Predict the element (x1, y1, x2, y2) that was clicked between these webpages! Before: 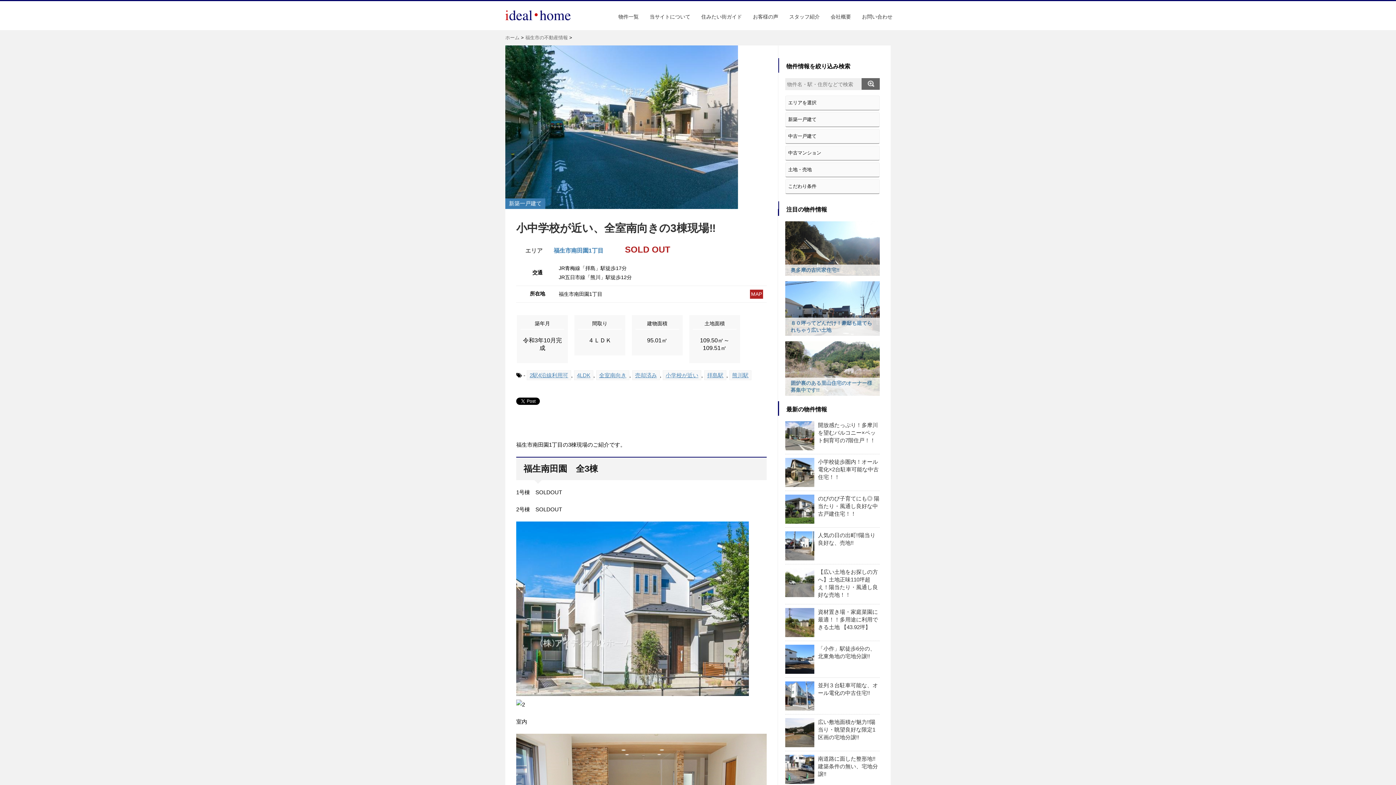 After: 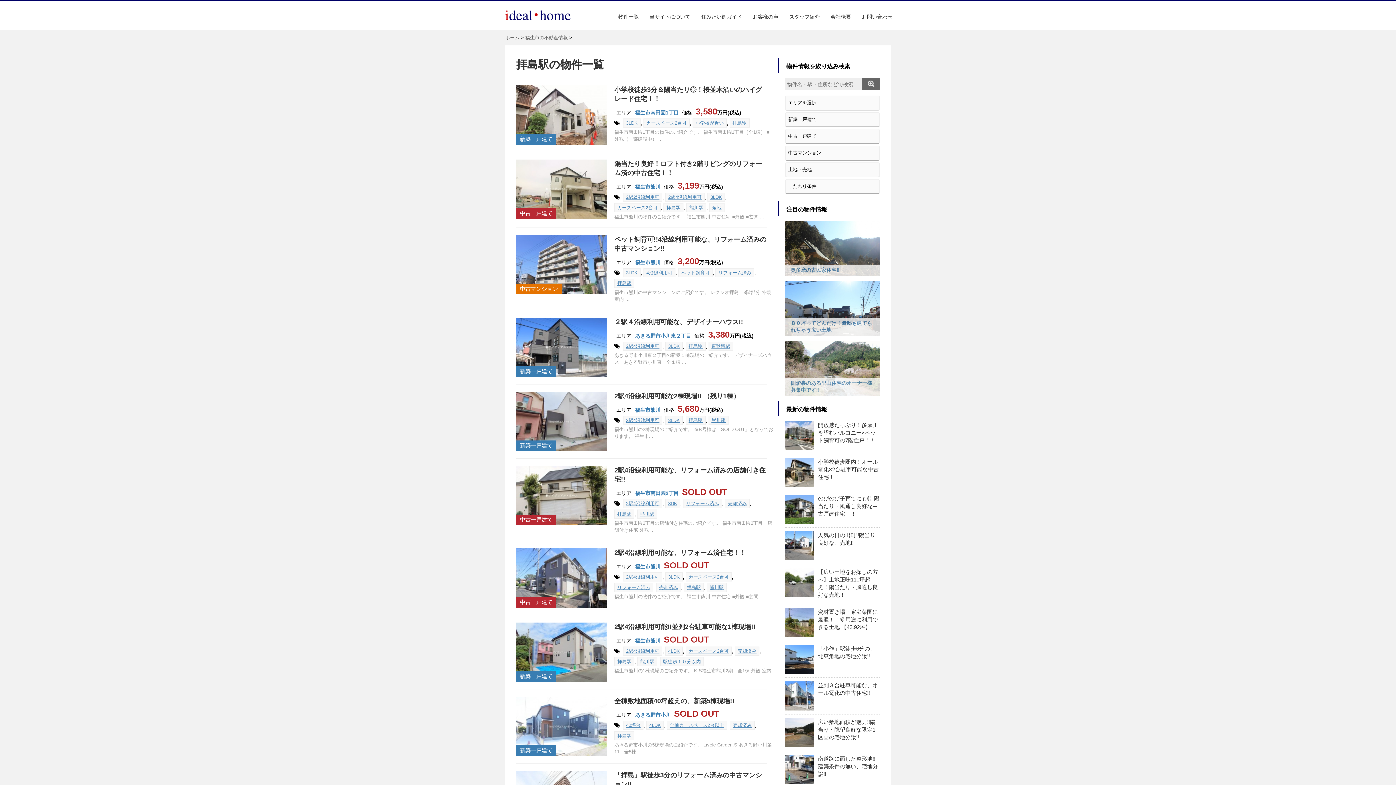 Action: label: 拝島駅 bbox: (704, 370, 726, 380)